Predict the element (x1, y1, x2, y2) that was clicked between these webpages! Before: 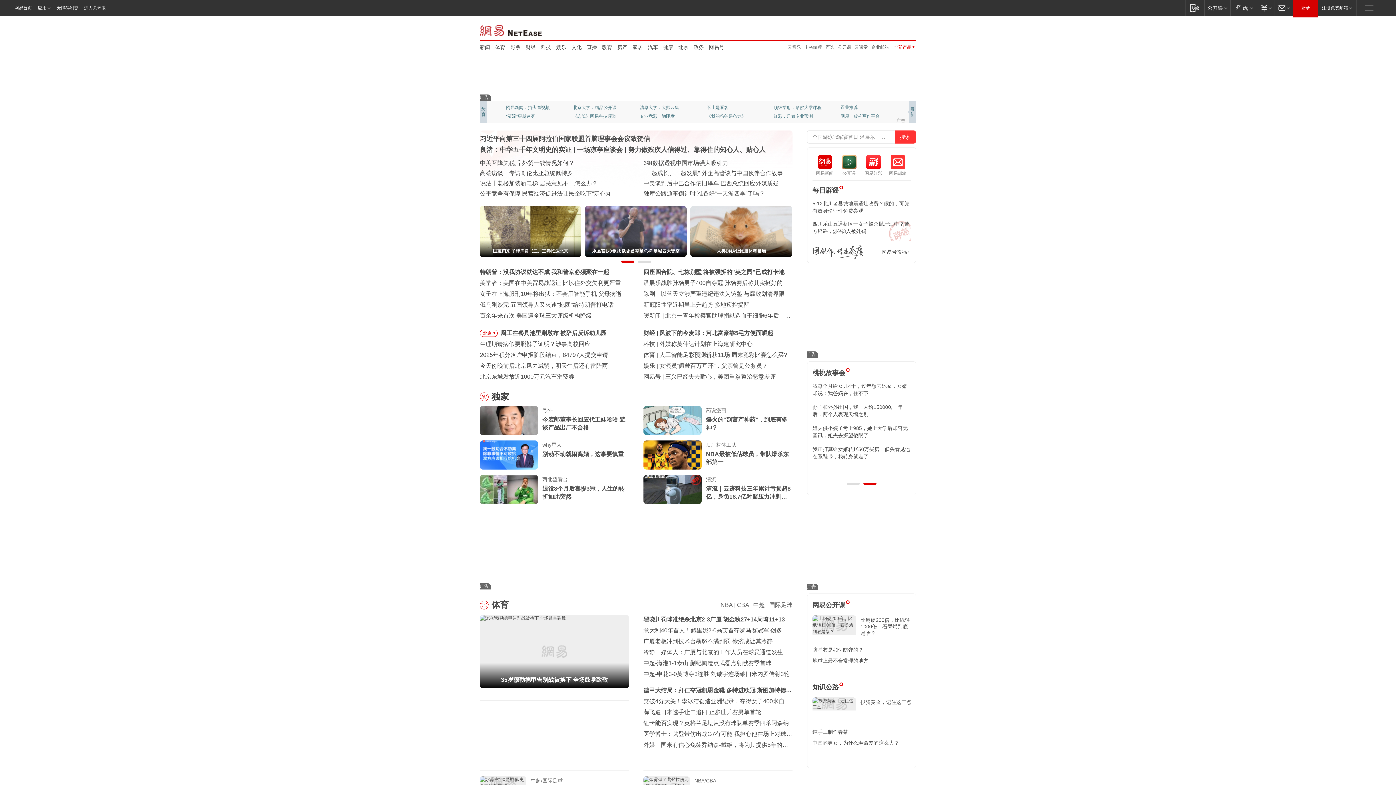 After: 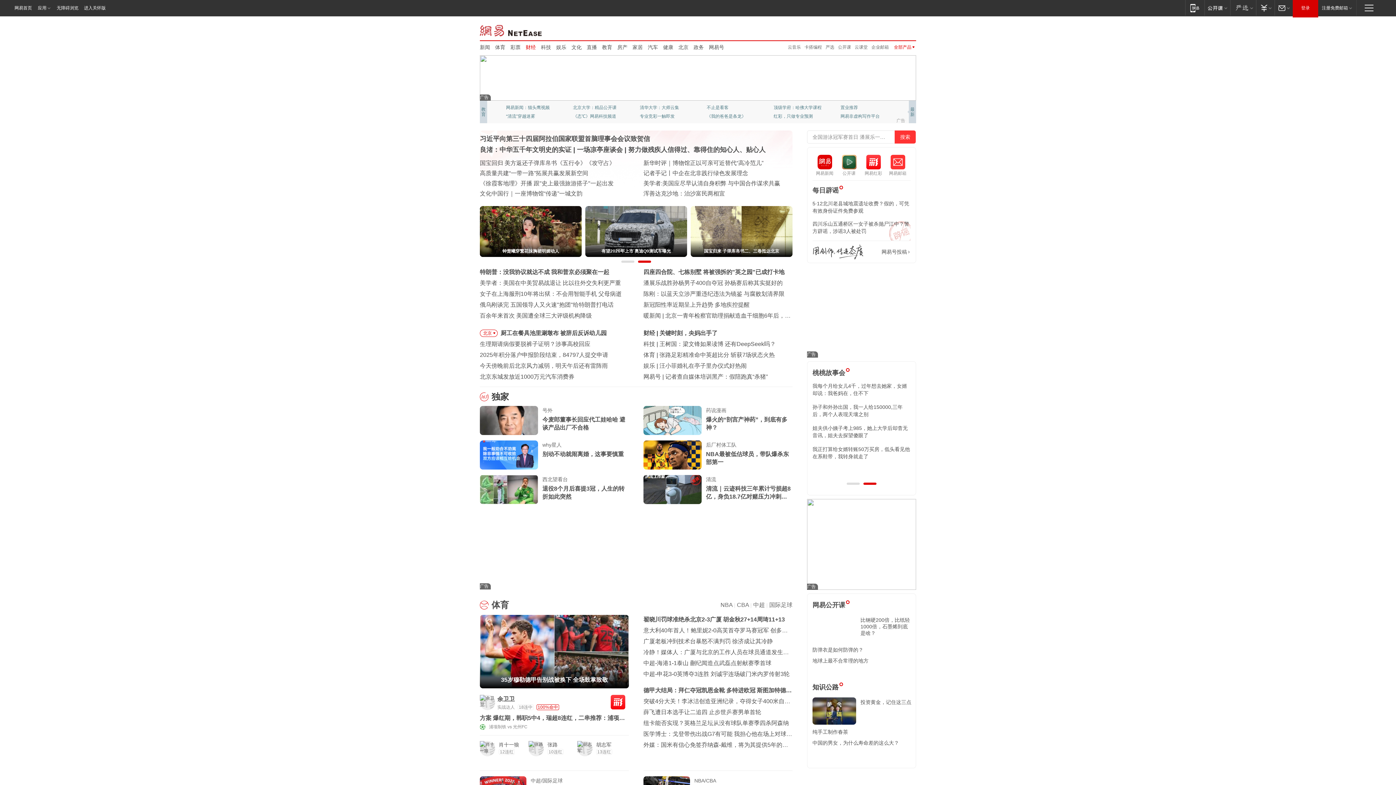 Action: bbox: (525, 43, 536, 50) label: 财经